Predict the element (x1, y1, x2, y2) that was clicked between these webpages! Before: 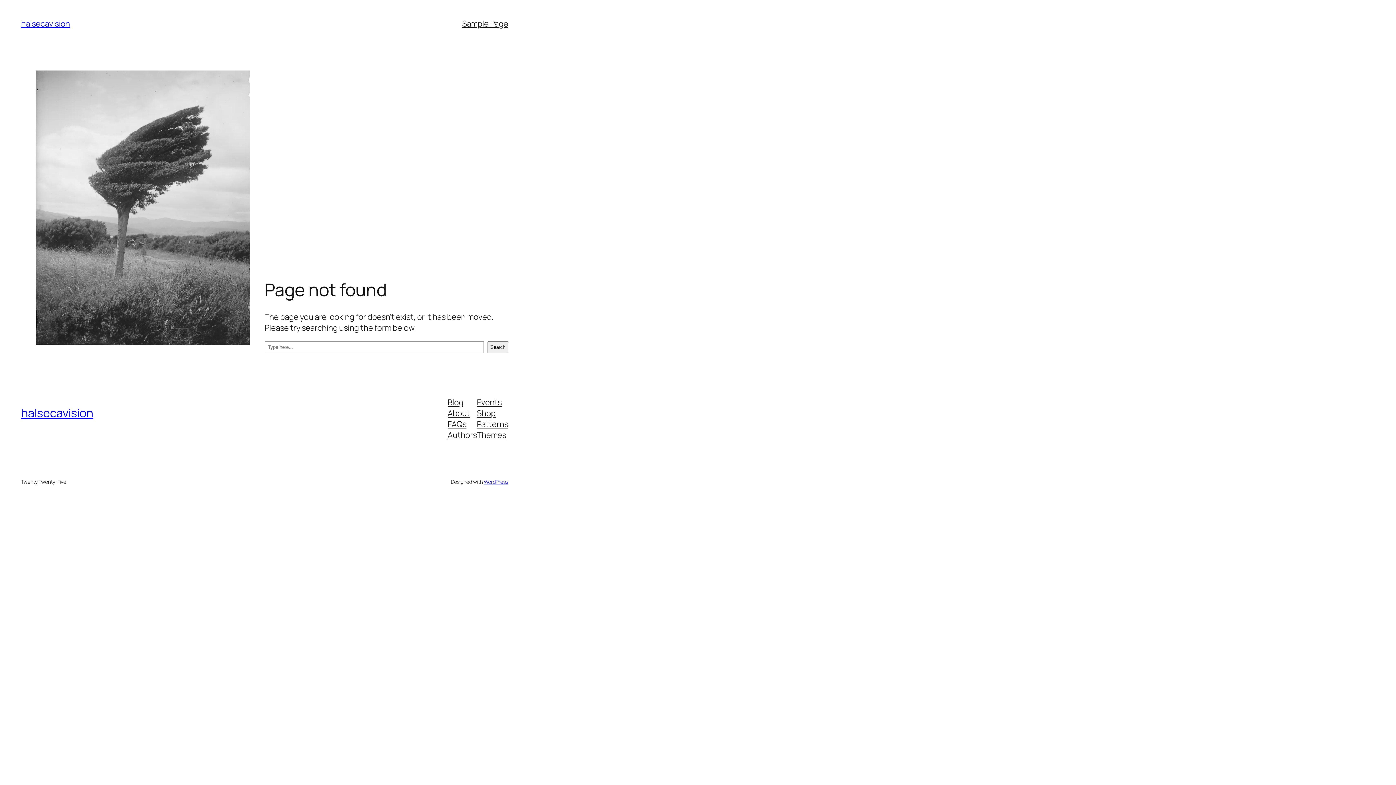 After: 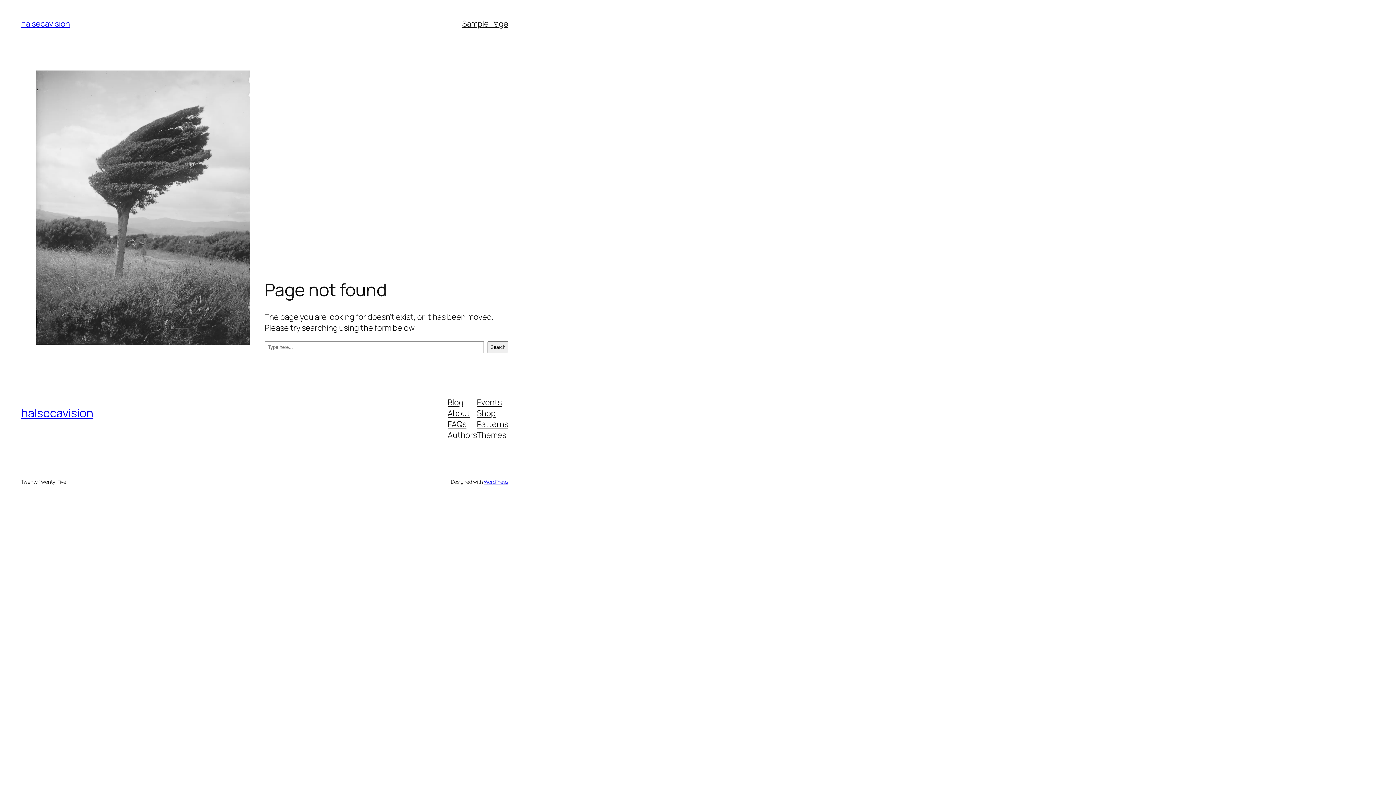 Action: label: Blog bbox: (447, 396, 463, 407)